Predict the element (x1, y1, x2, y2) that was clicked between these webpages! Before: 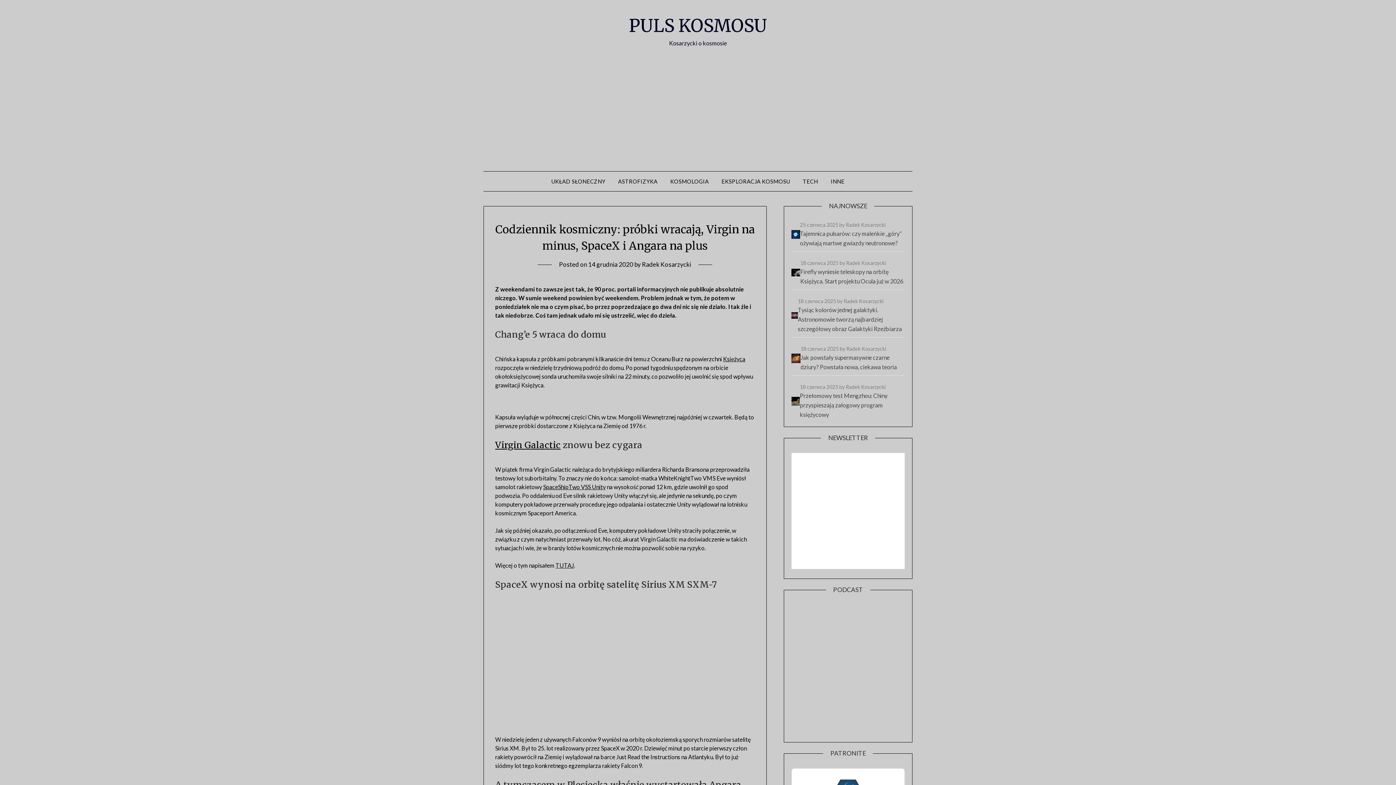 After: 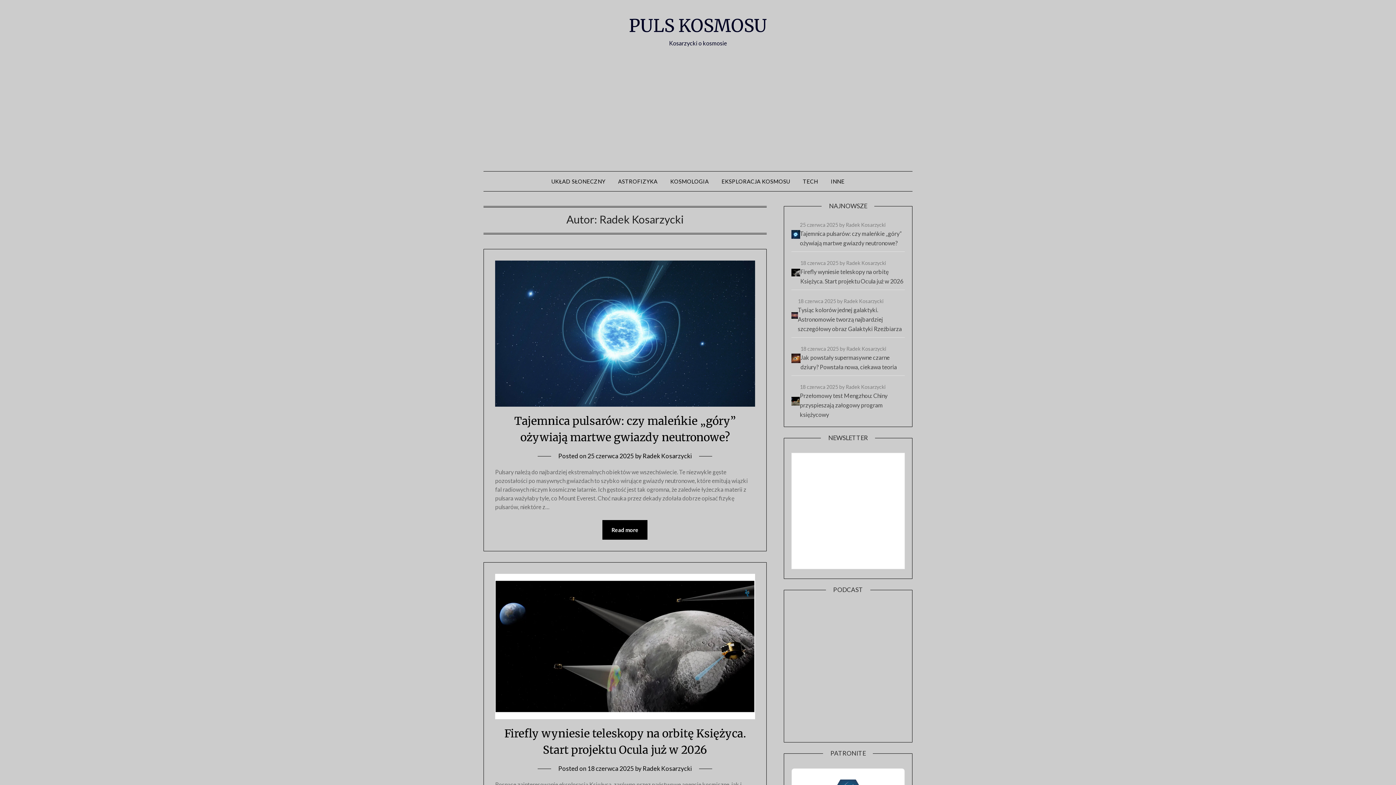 Action: bbox: (642, 260, 691, 268) label: Radek Kosarzycki